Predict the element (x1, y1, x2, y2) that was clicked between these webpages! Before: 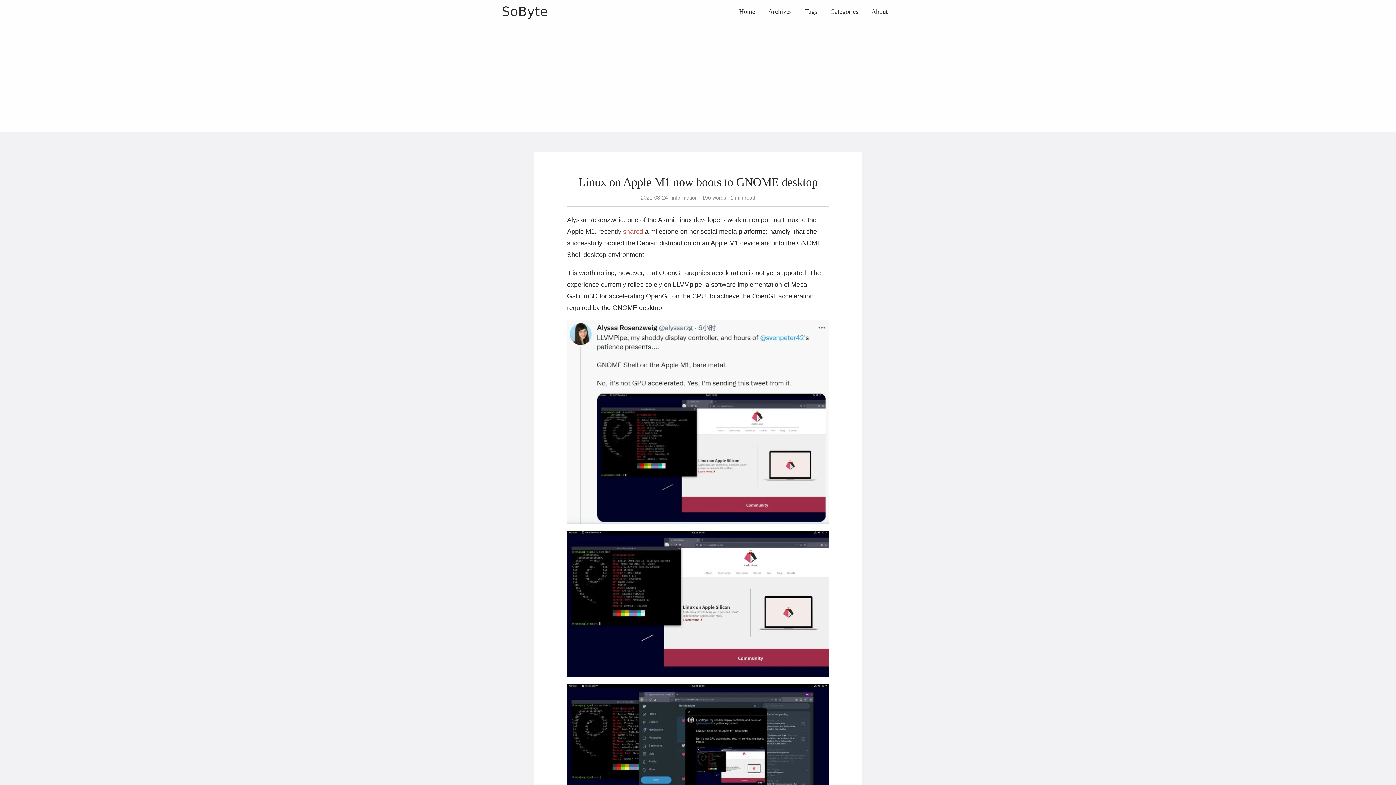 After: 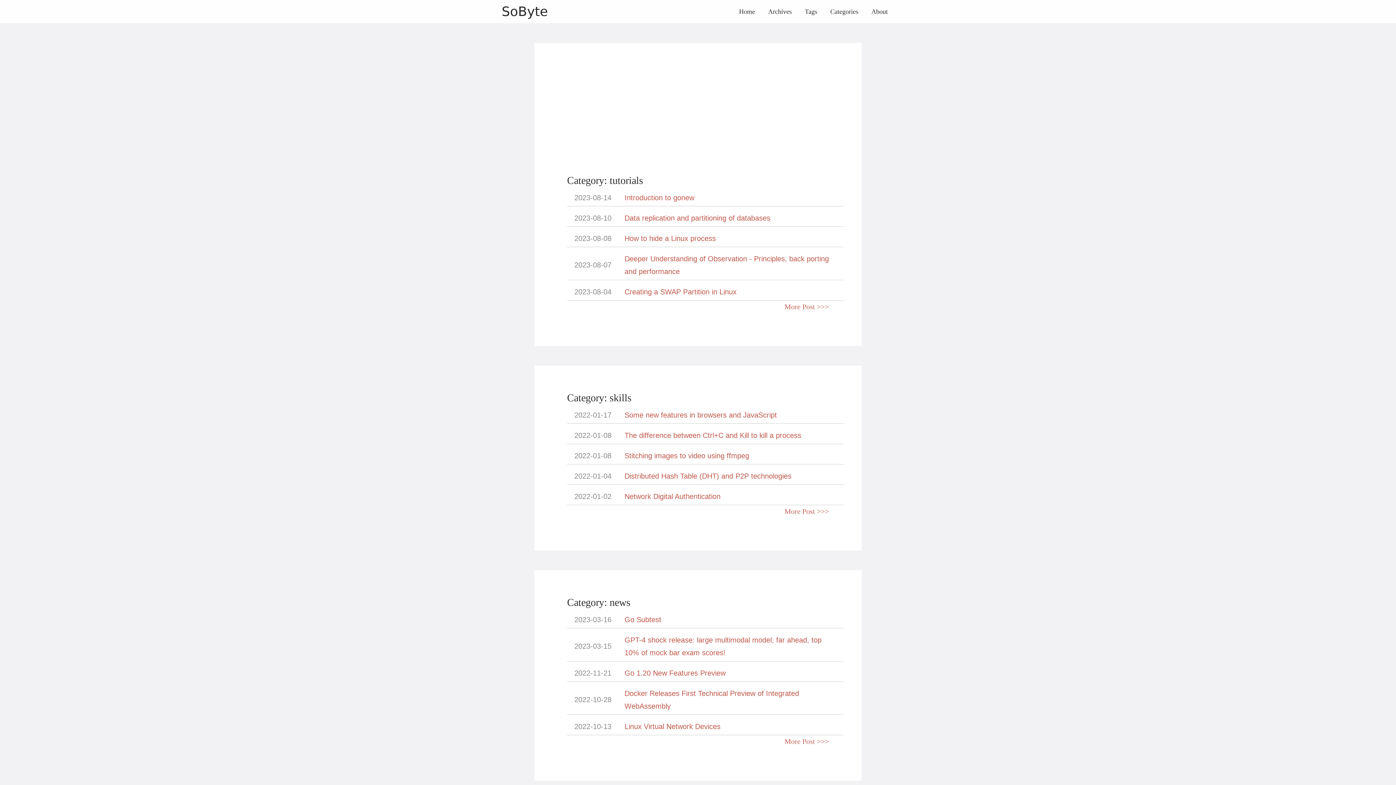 Action: label: Categories bbox: (830, 0, 858, 23)